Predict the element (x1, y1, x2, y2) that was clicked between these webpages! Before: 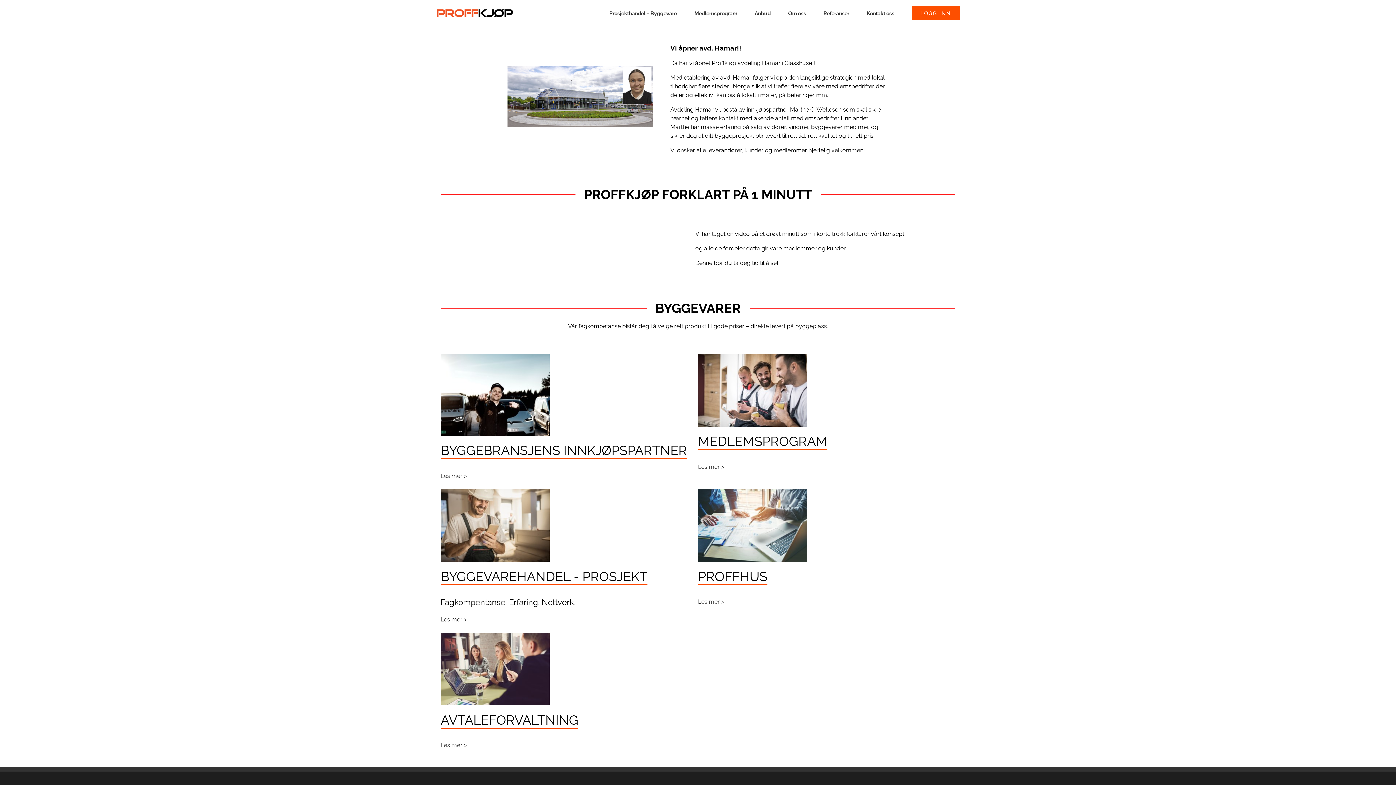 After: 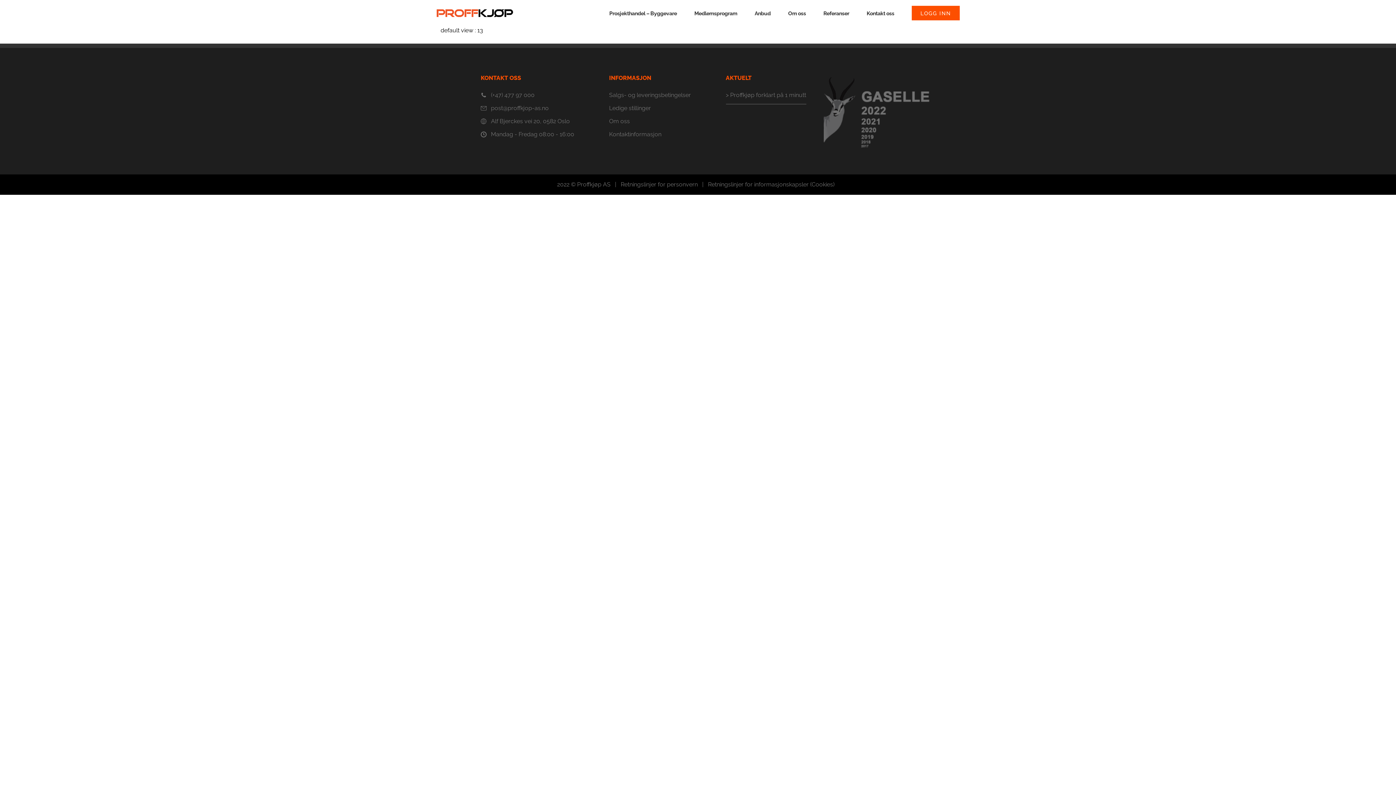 Action: bbox: (440, 742, 466, 749) label: Les mer >